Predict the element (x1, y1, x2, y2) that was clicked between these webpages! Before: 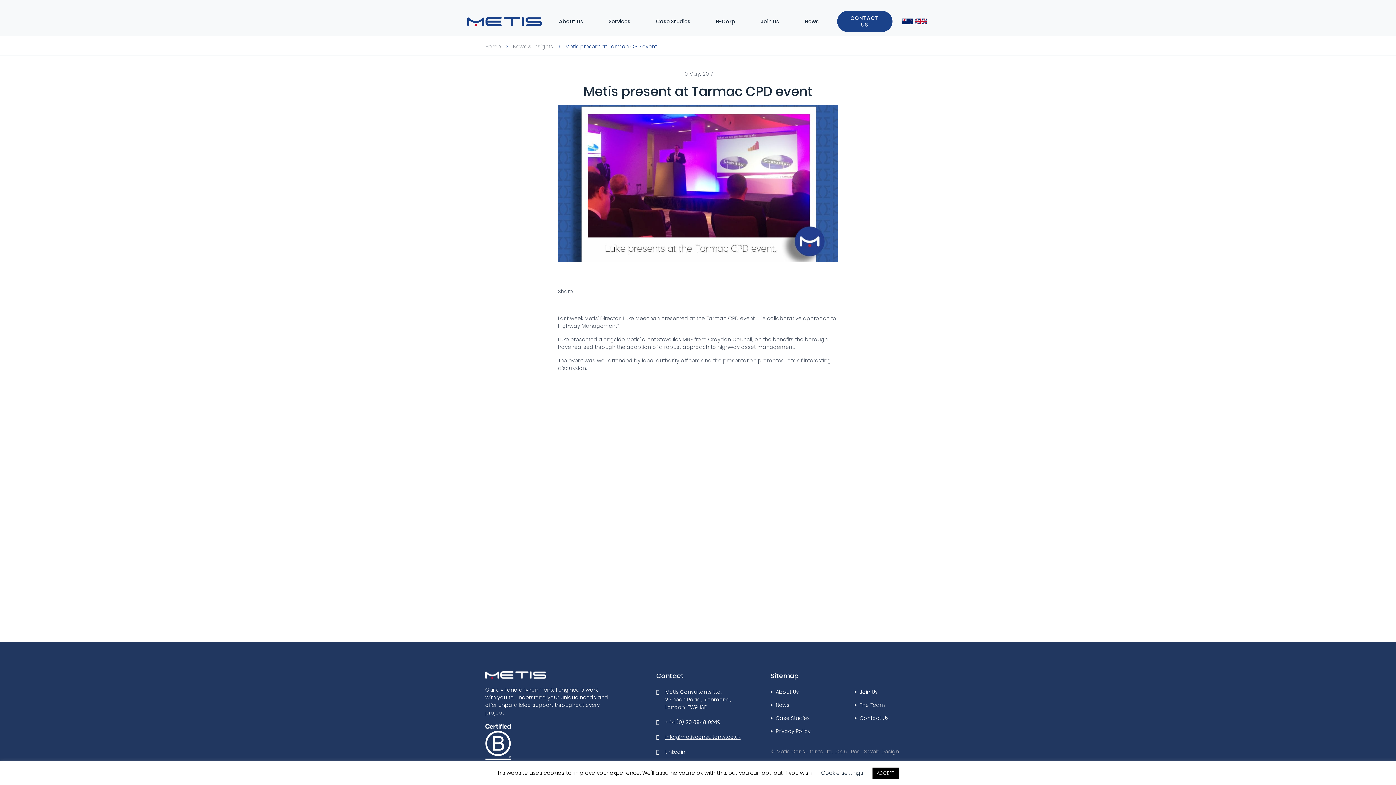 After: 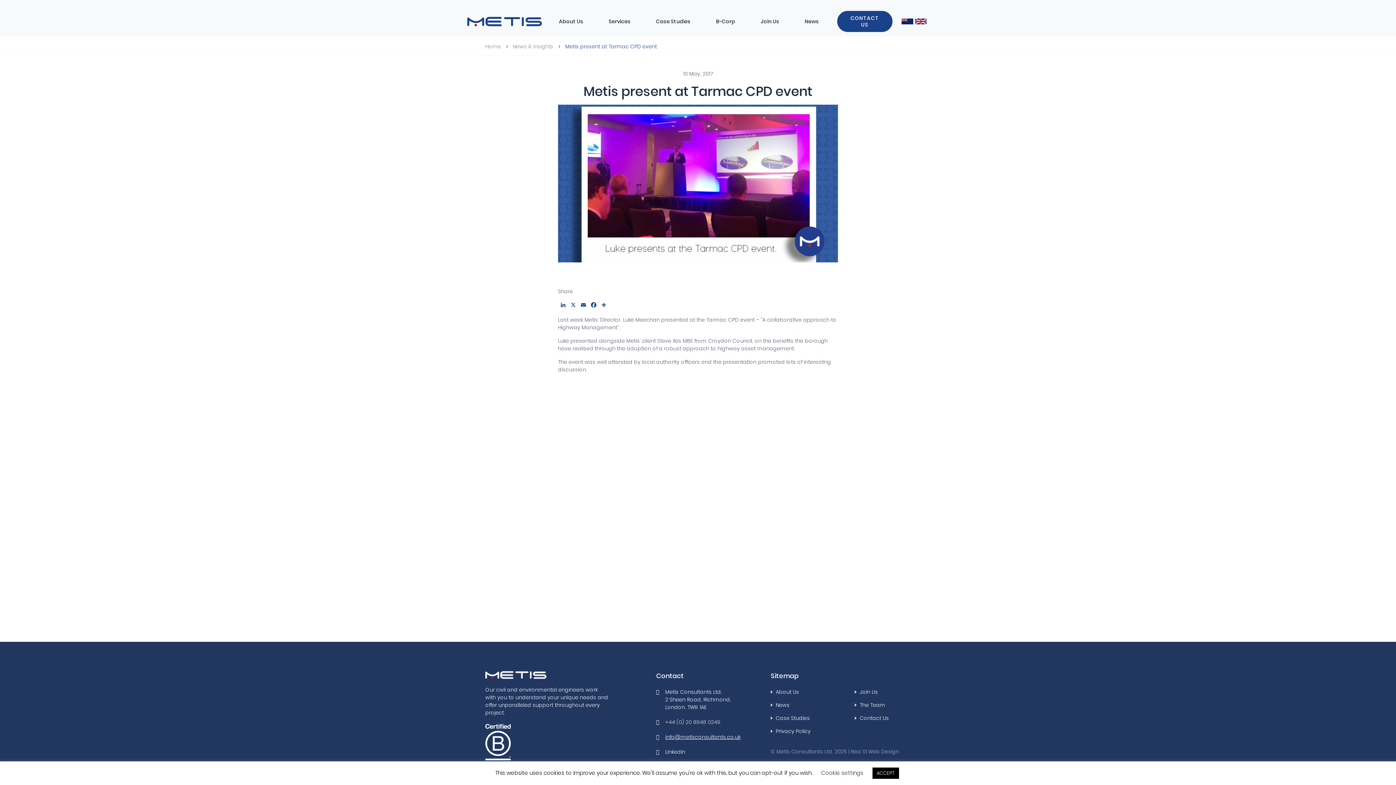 Action: label: +44 (0) 20 8948 0249 bbox: (665, 718, 720, 726)